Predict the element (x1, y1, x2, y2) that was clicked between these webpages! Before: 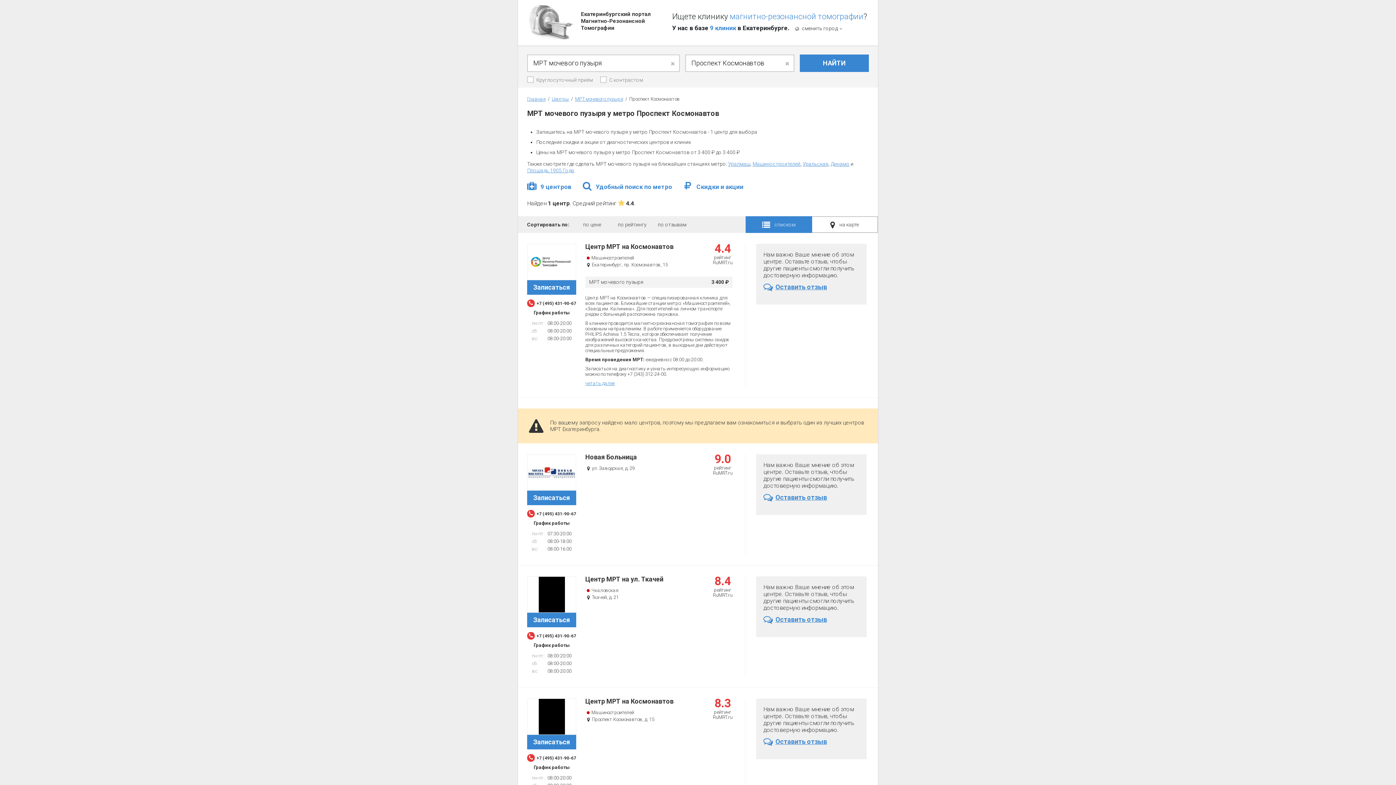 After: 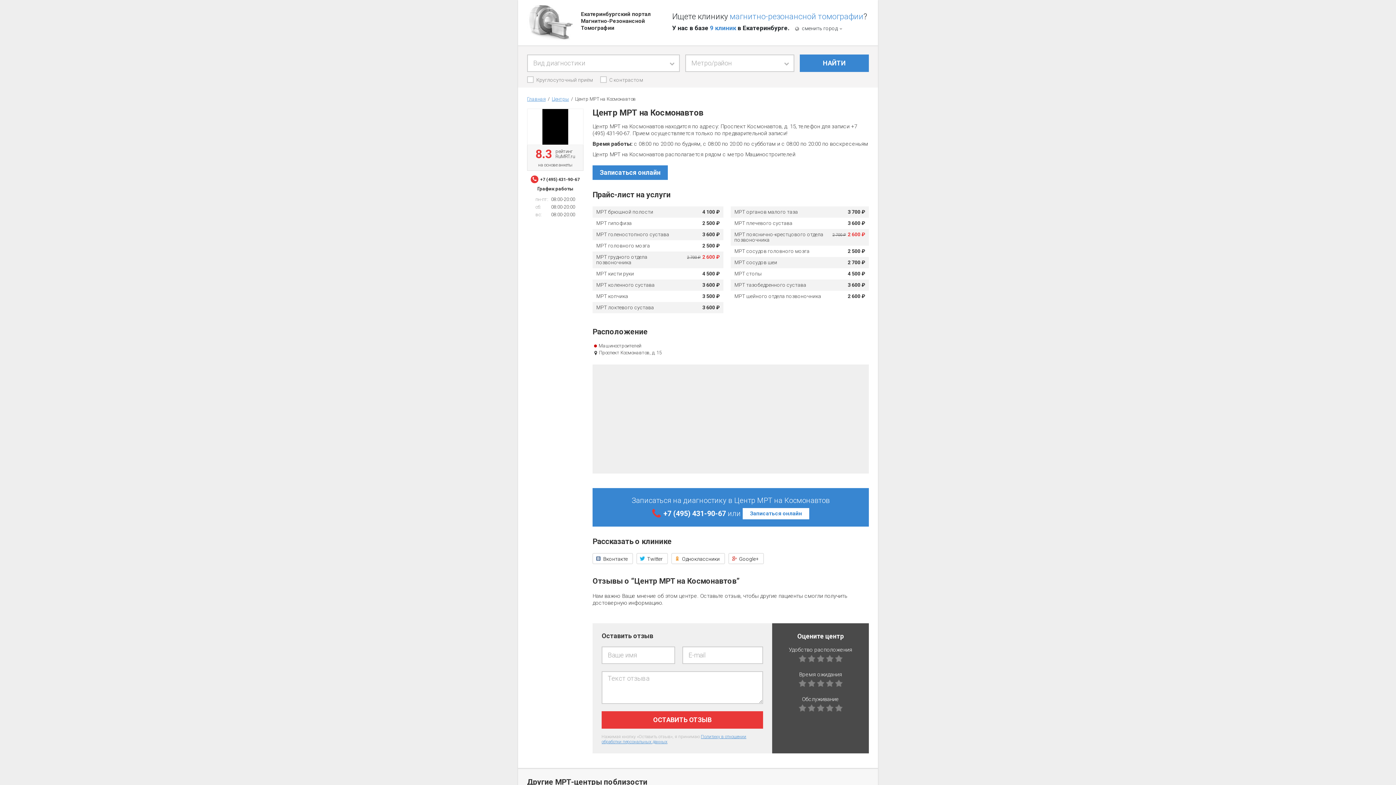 Action: label: Оставить отзыв bbox: (763, 733, 859, 746)